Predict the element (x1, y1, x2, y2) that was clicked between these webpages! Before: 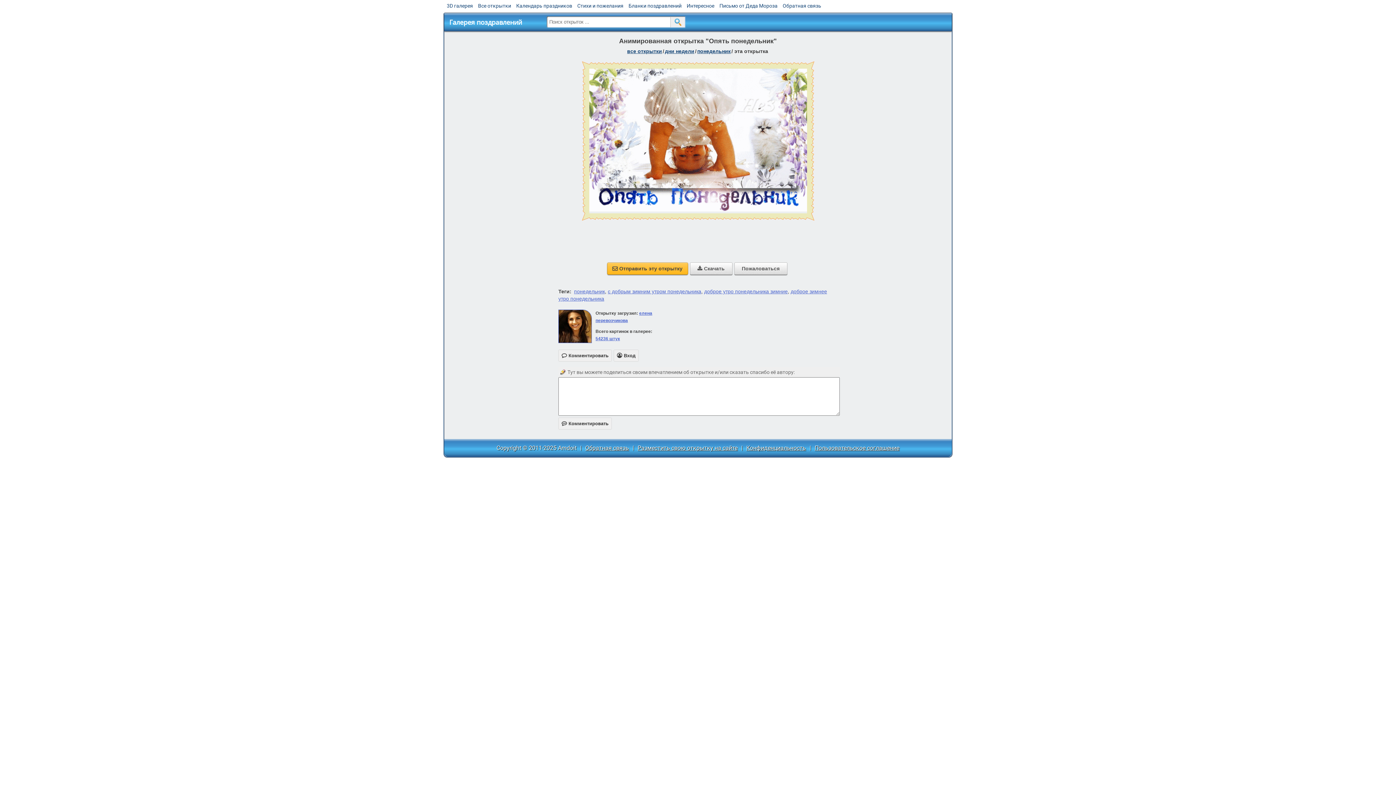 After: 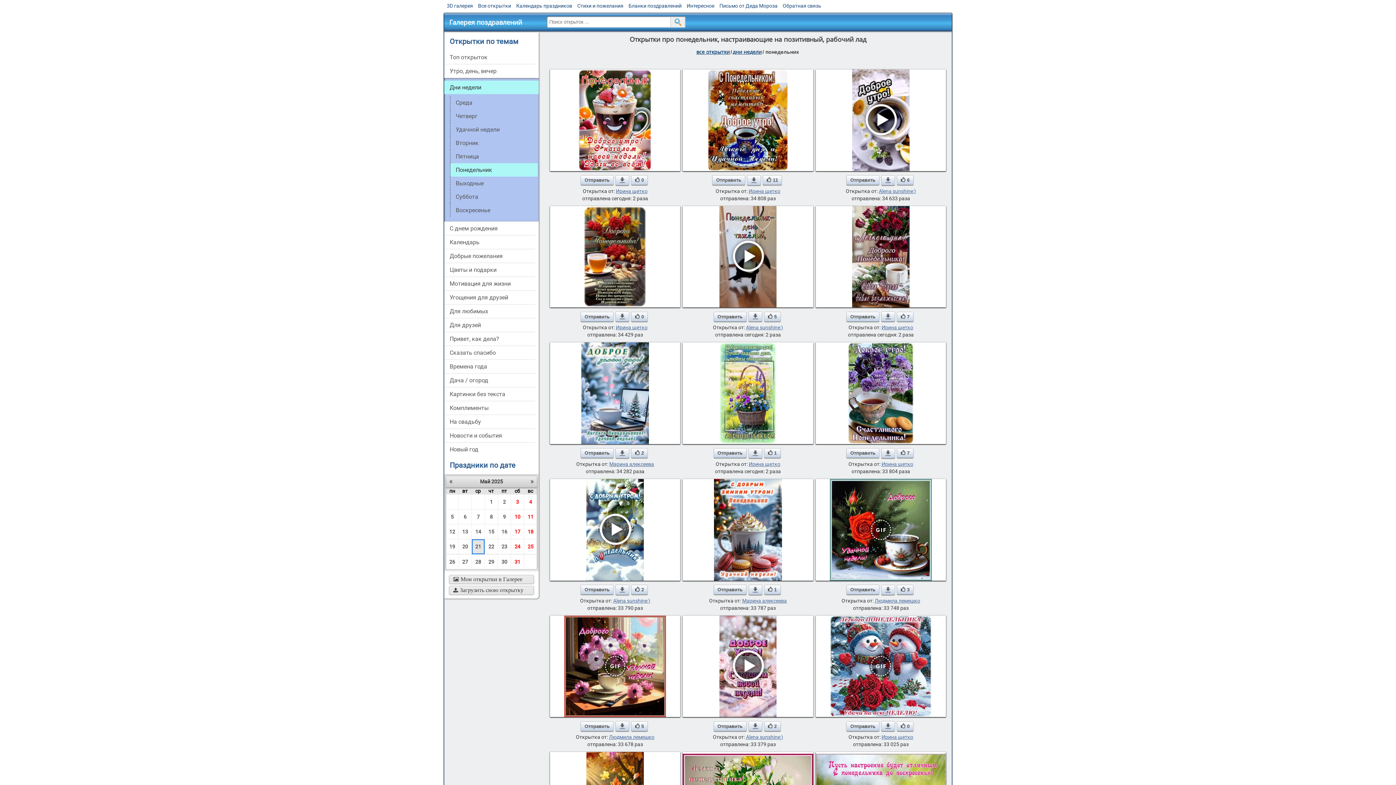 Action: bbox: (697, 48, 730, 54) label: понедельник